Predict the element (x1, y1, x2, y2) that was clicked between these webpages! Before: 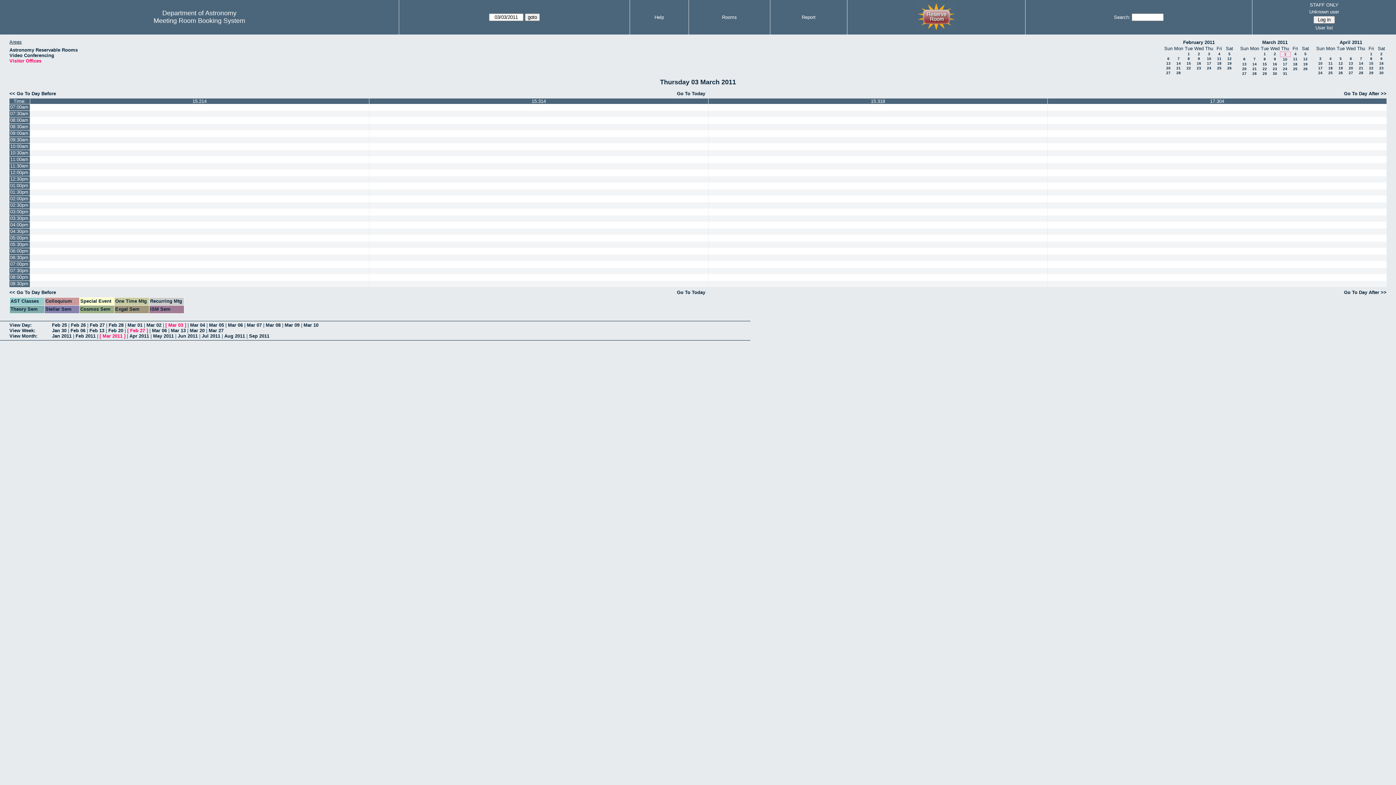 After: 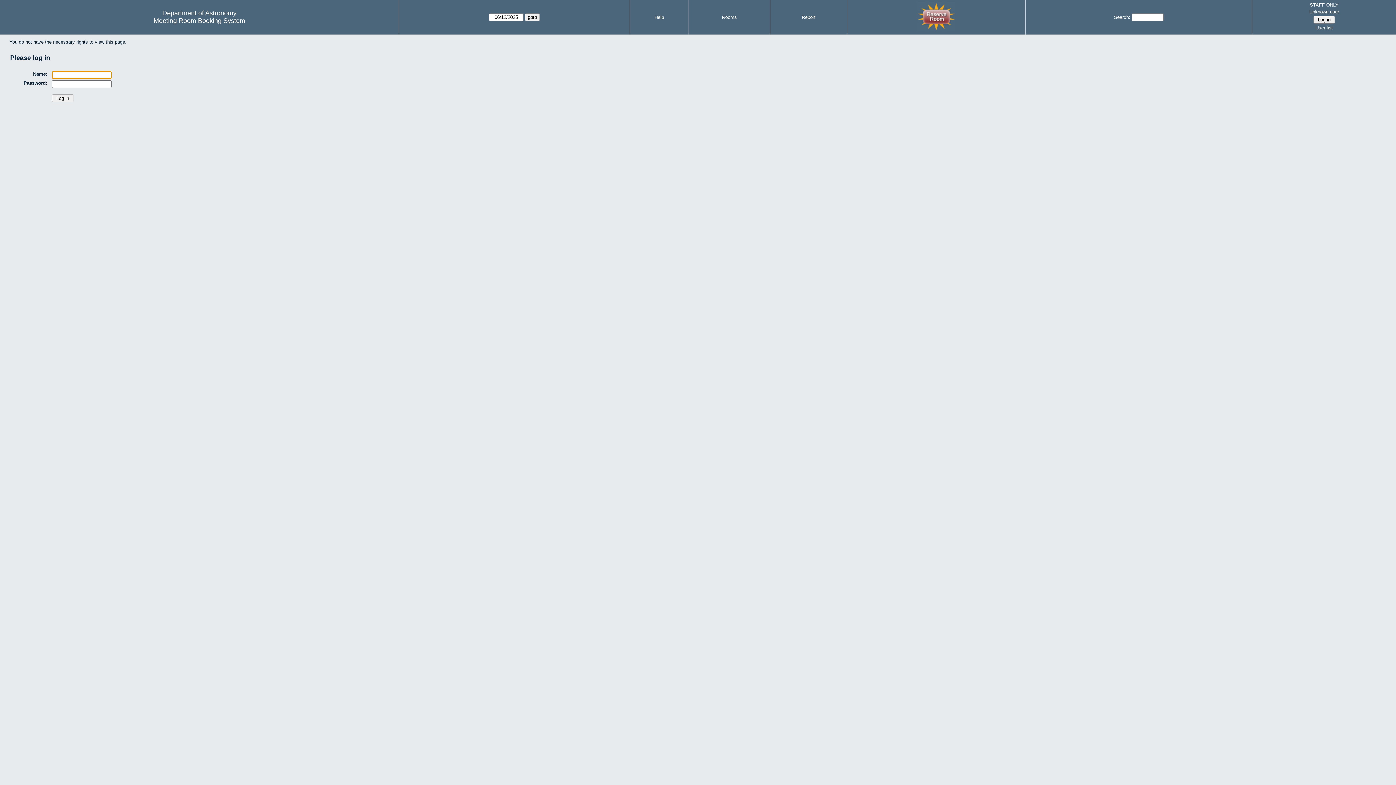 Action: bbox: (369, 281, 708, 287)